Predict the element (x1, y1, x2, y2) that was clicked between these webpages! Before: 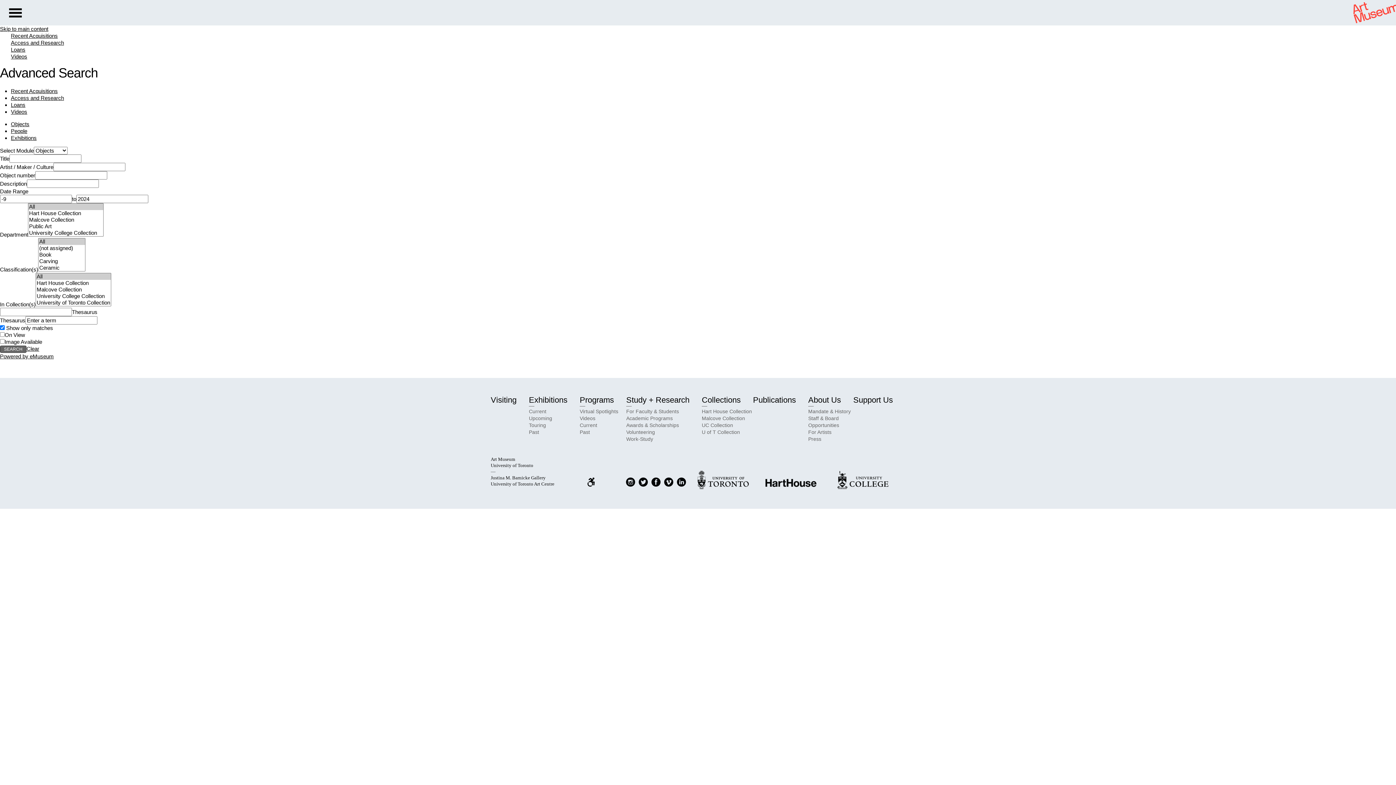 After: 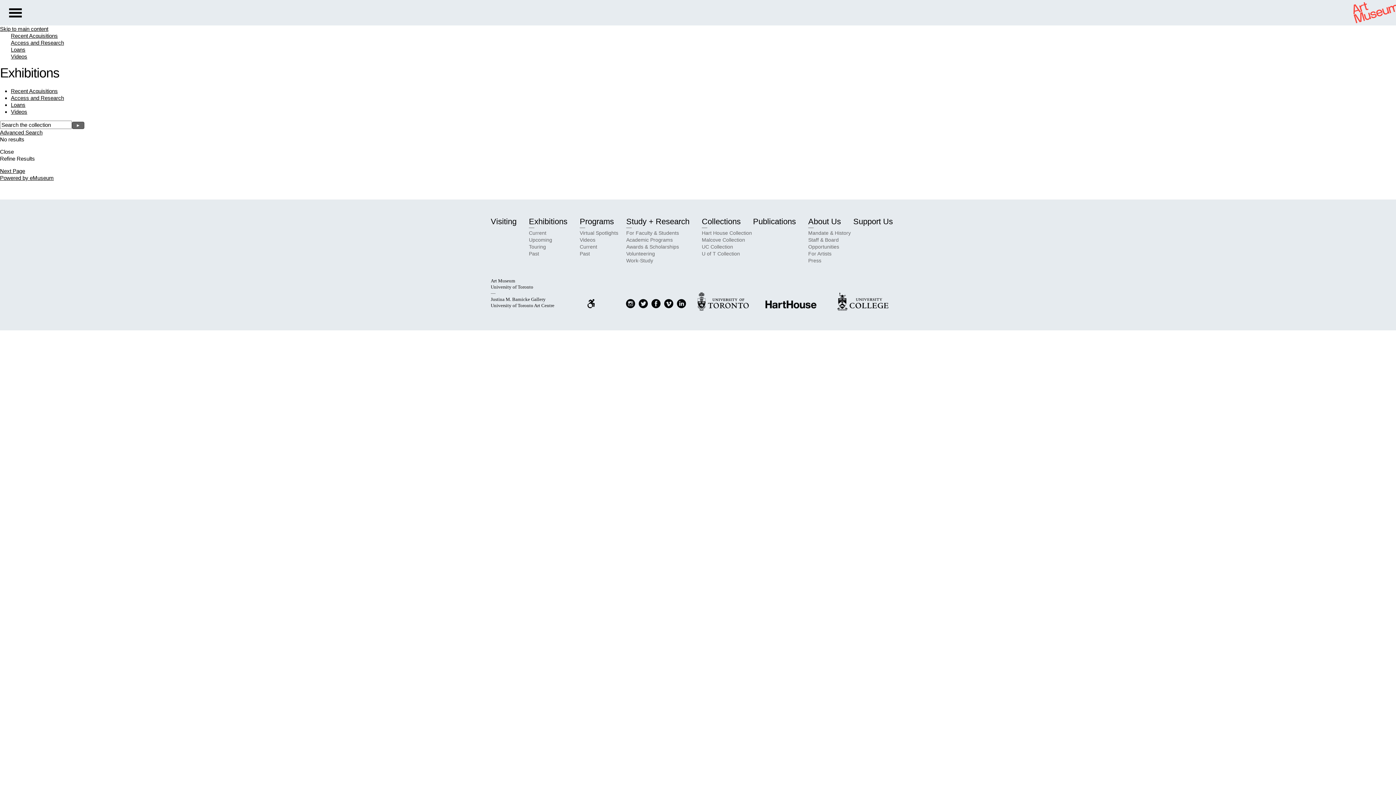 Action: label: Current bbox: (529, 408, 546, 414)